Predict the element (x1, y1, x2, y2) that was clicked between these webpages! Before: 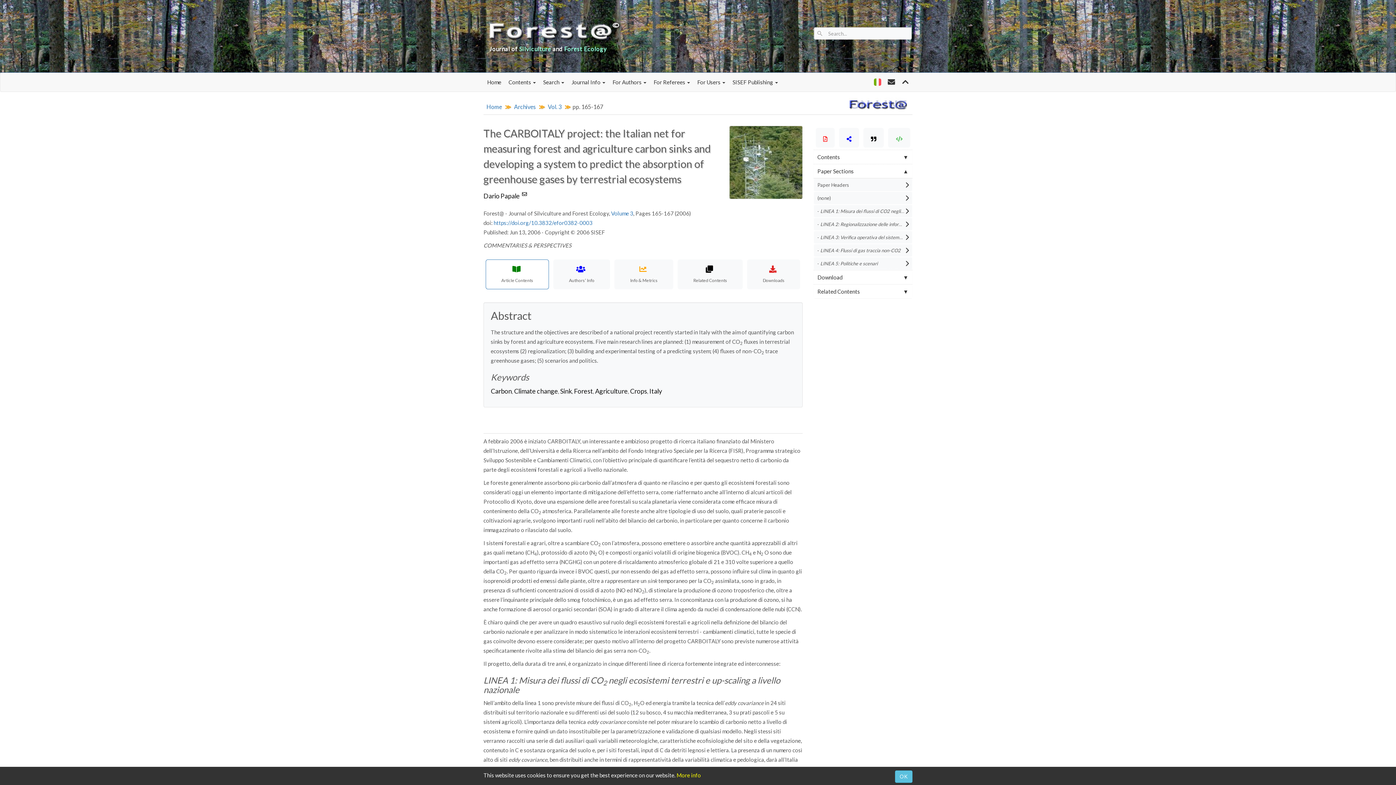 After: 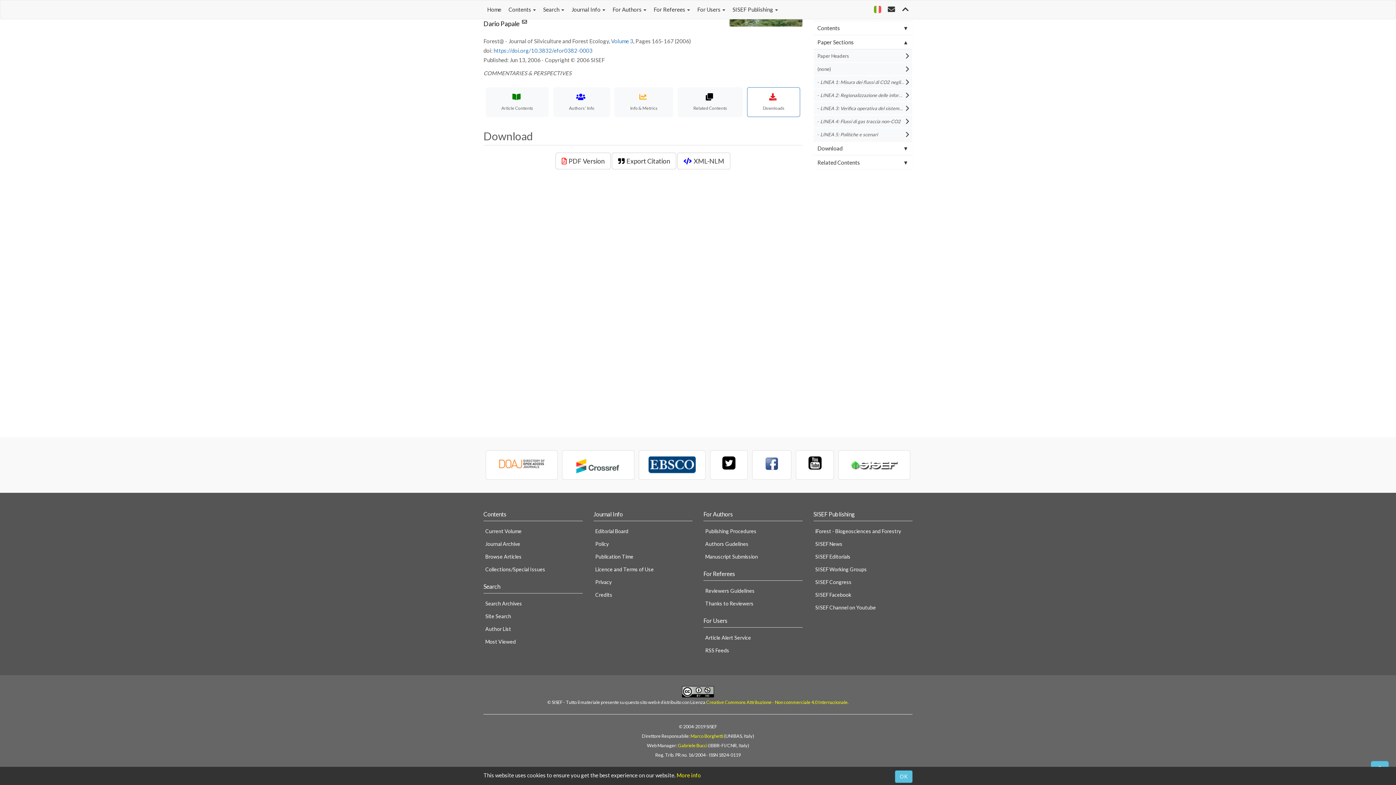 Action: label:  
Downloads bbox: (747, 259, 800, 289)